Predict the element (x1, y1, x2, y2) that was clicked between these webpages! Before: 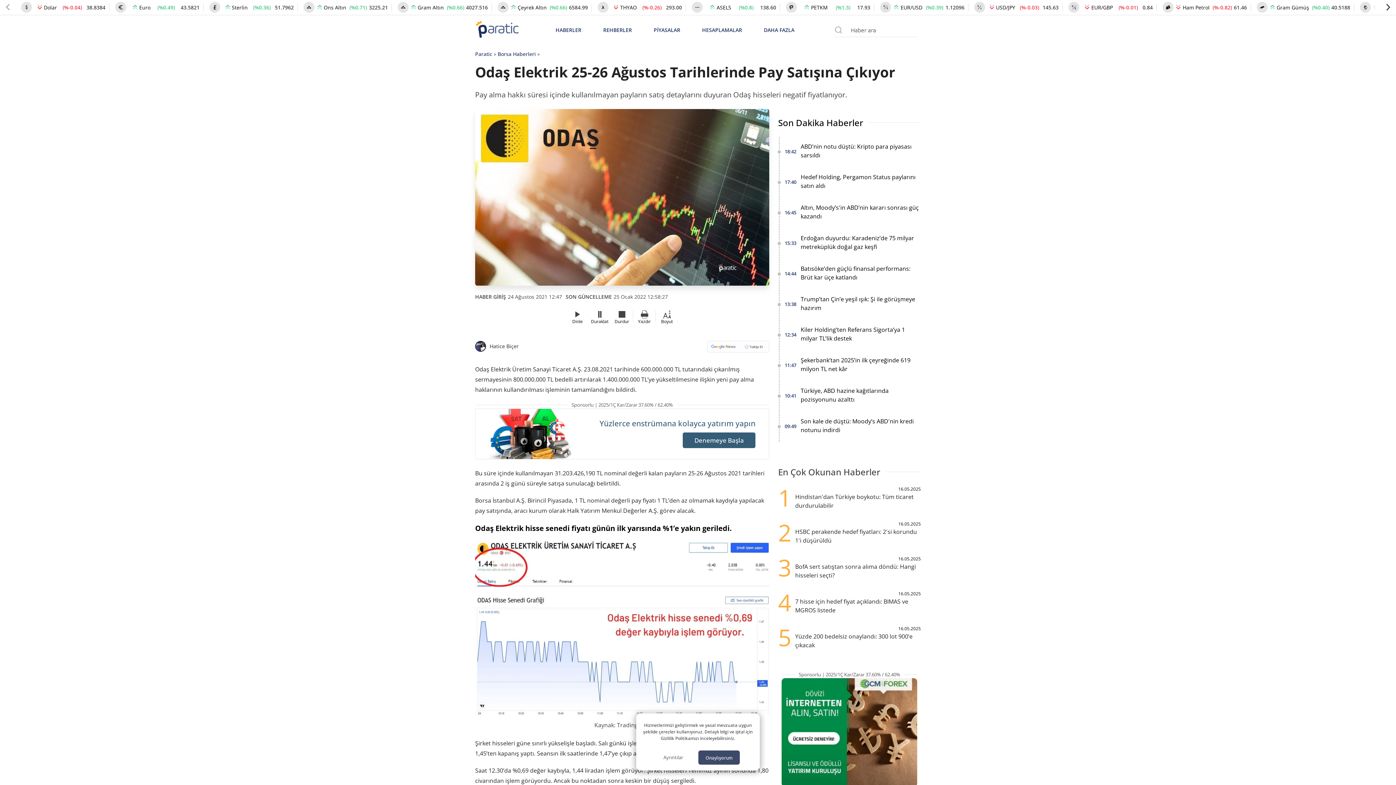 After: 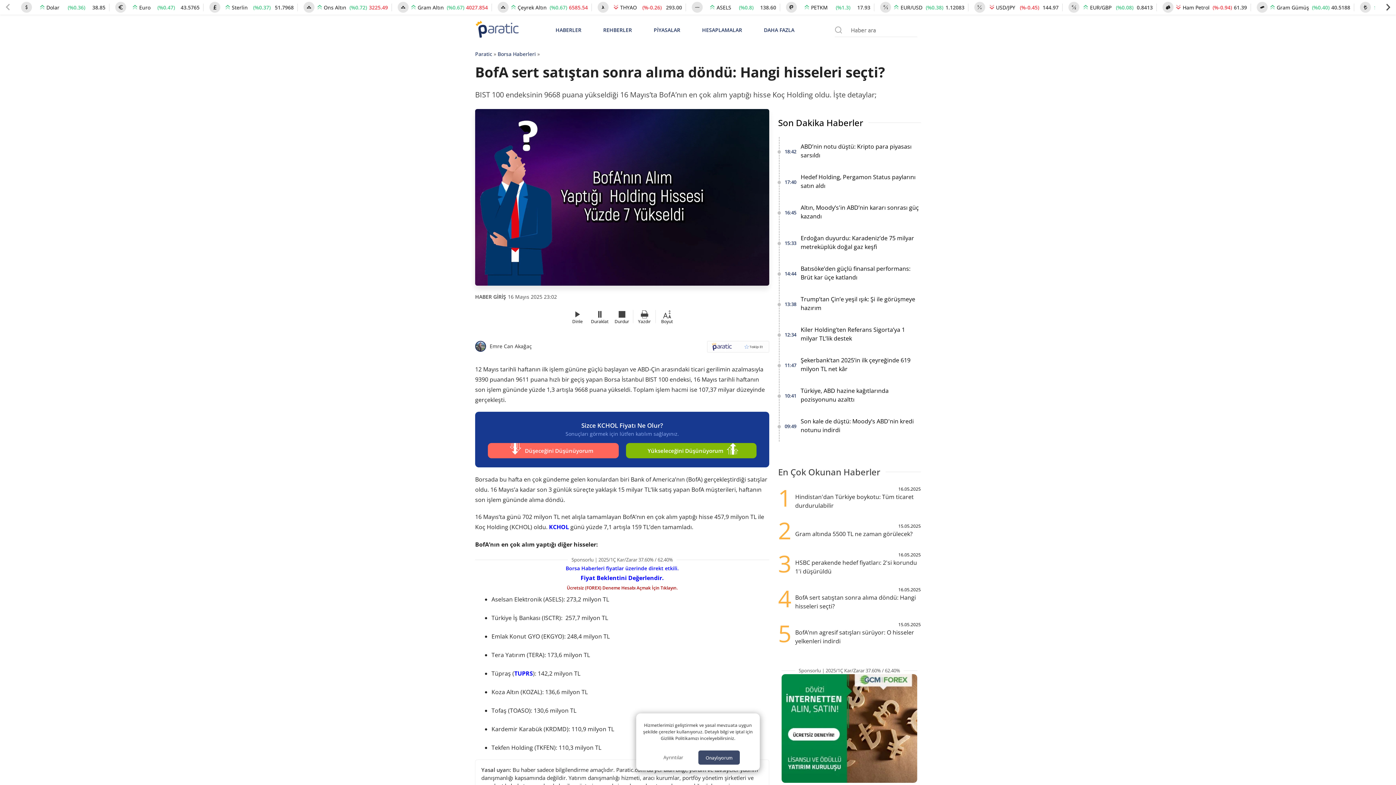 Action: label: 3
16.05.2025
BofA sert satıştan sonra alıma döndü: Hangi hisseleri seçti? bbox: (778, 555, 921, 579)